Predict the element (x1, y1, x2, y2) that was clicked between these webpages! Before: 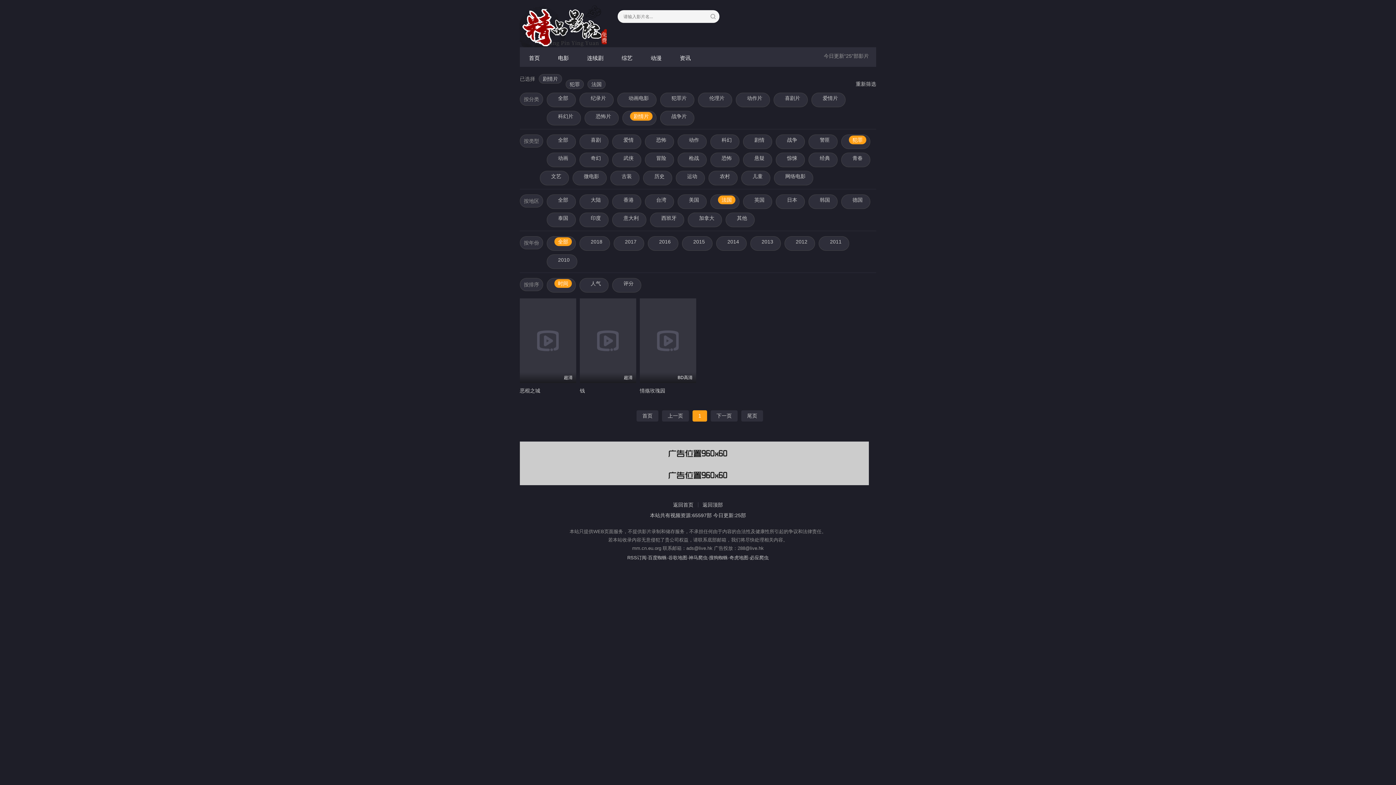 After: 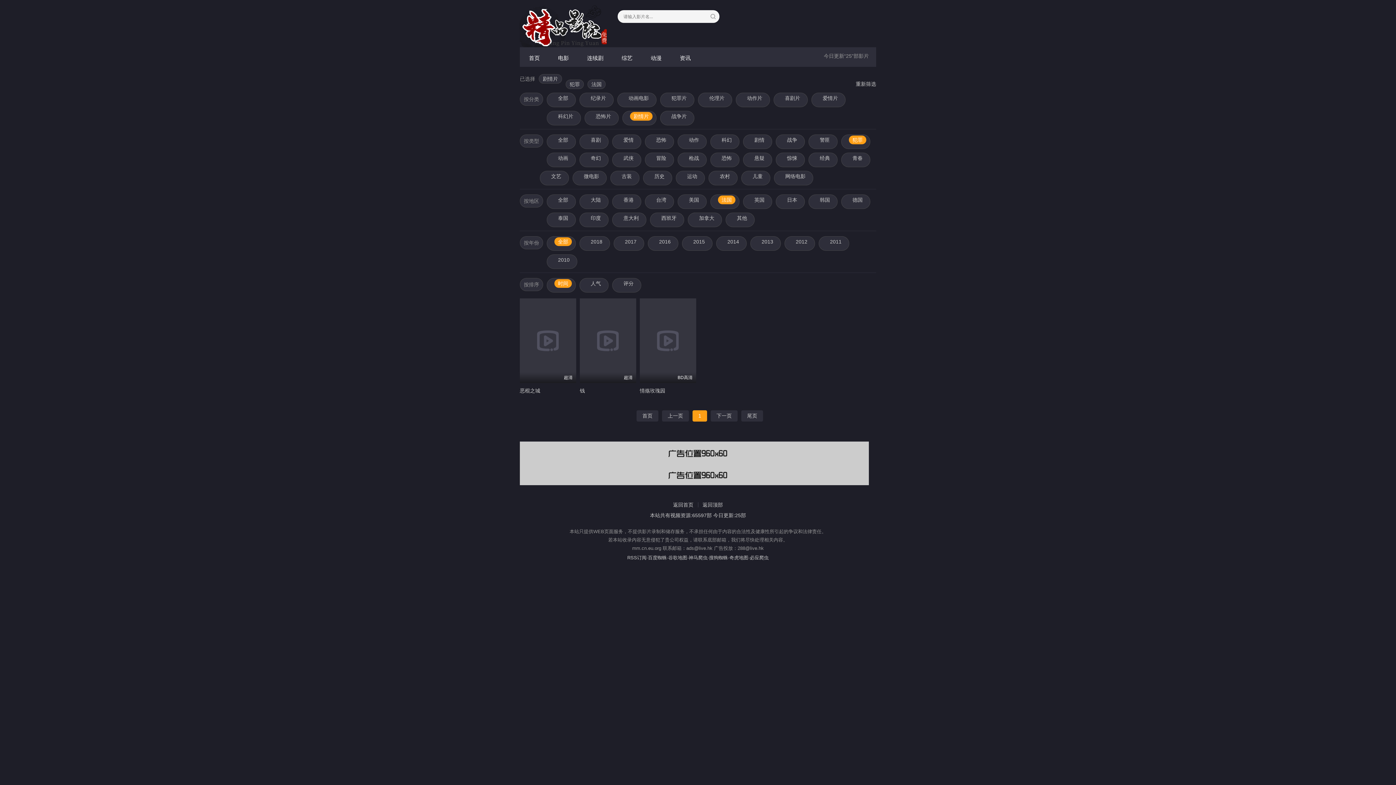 Action: bbox: (710, 410, 737, 421) label: 下一页